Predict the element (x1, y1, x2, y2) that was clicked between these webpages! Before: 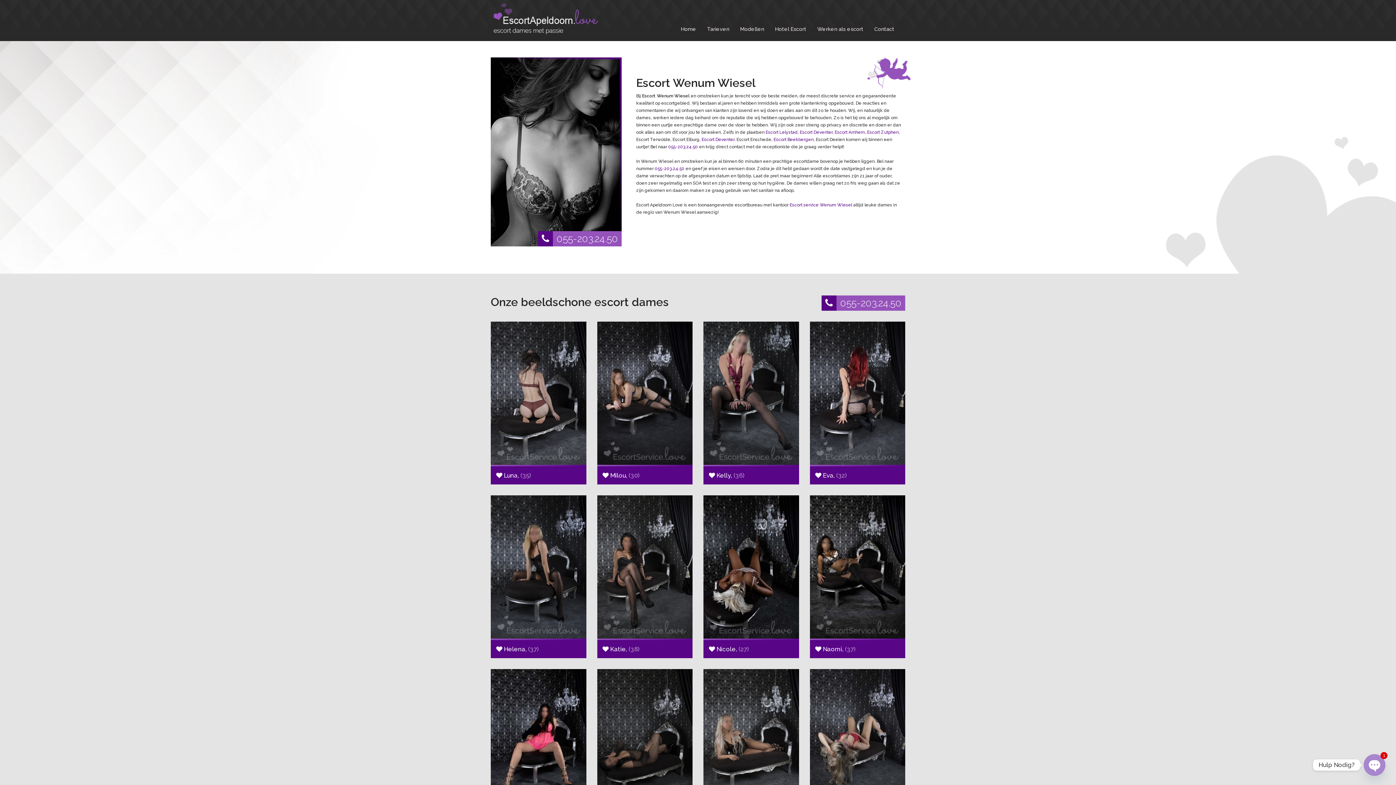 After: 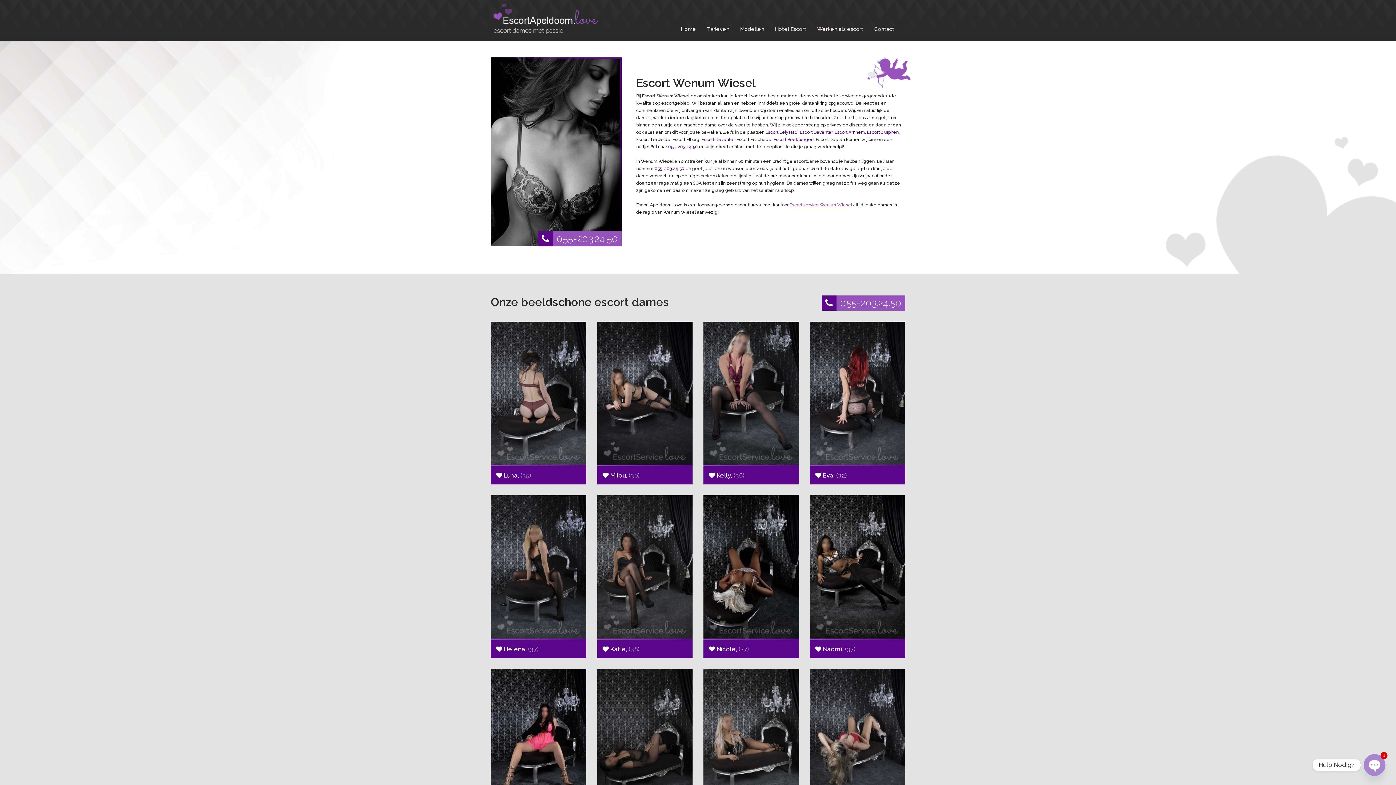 Action: bbox: (789, 202, 852, 207) label: Escort service Wenum Wiesel